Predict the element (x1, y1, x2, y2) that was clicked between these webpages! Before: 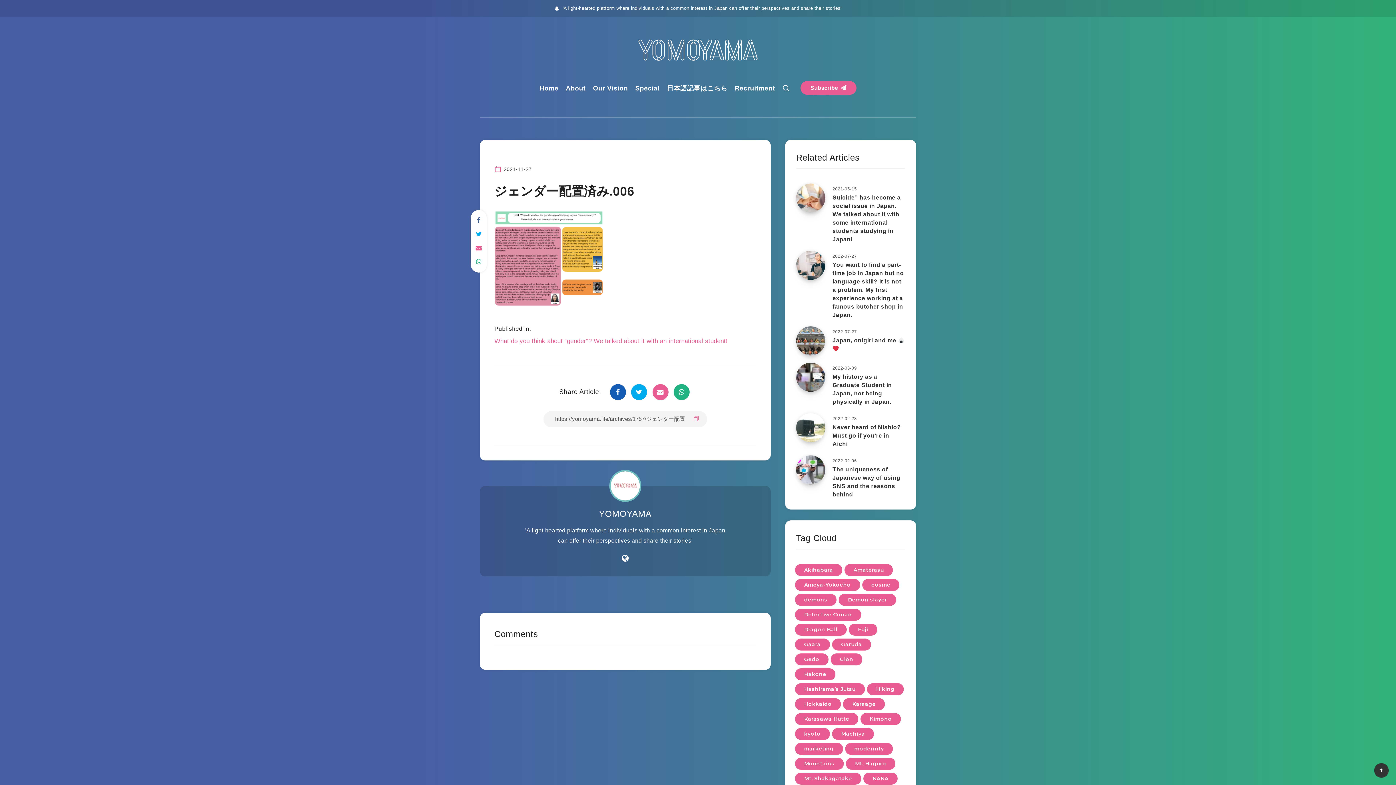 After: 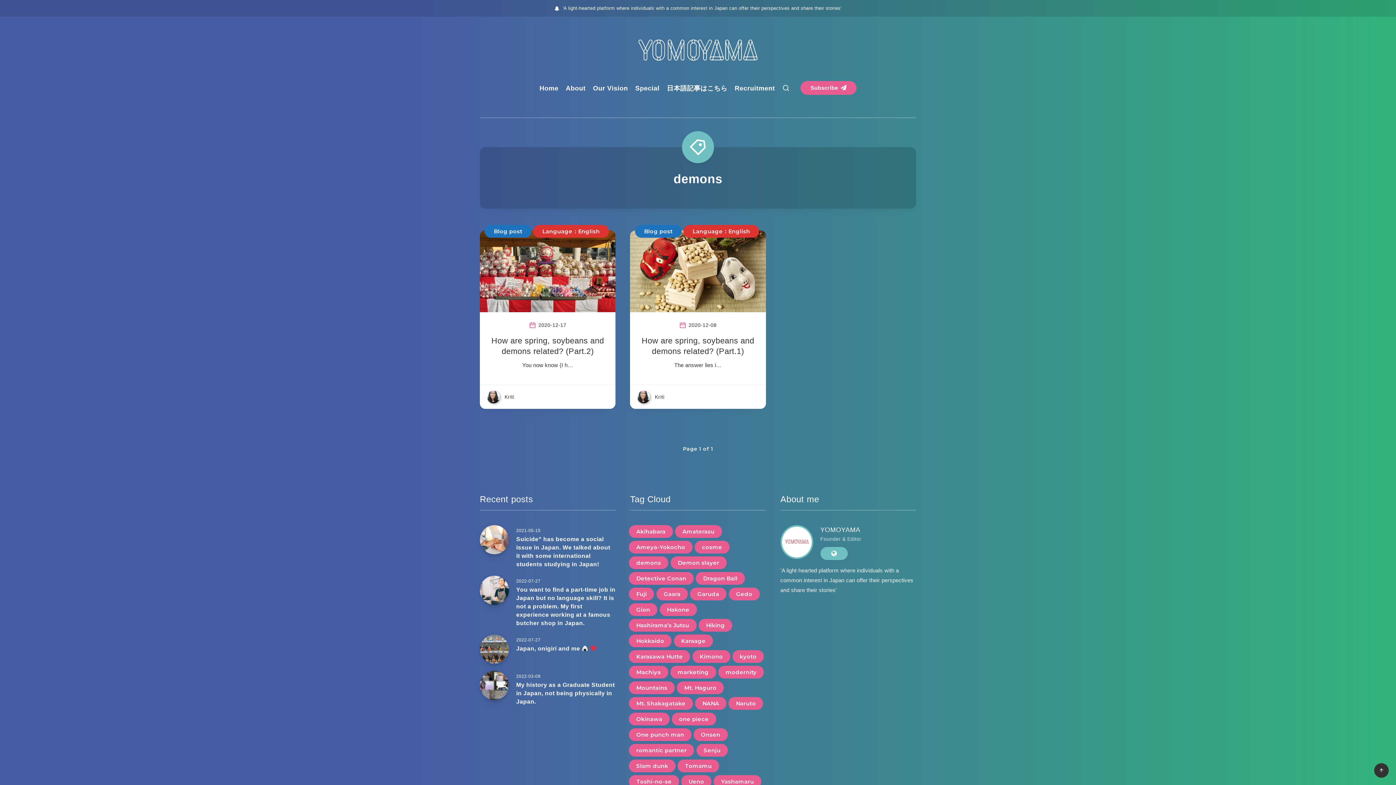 Action: bbox: (795, 594, 836, 606) label: demons (2個の項目)